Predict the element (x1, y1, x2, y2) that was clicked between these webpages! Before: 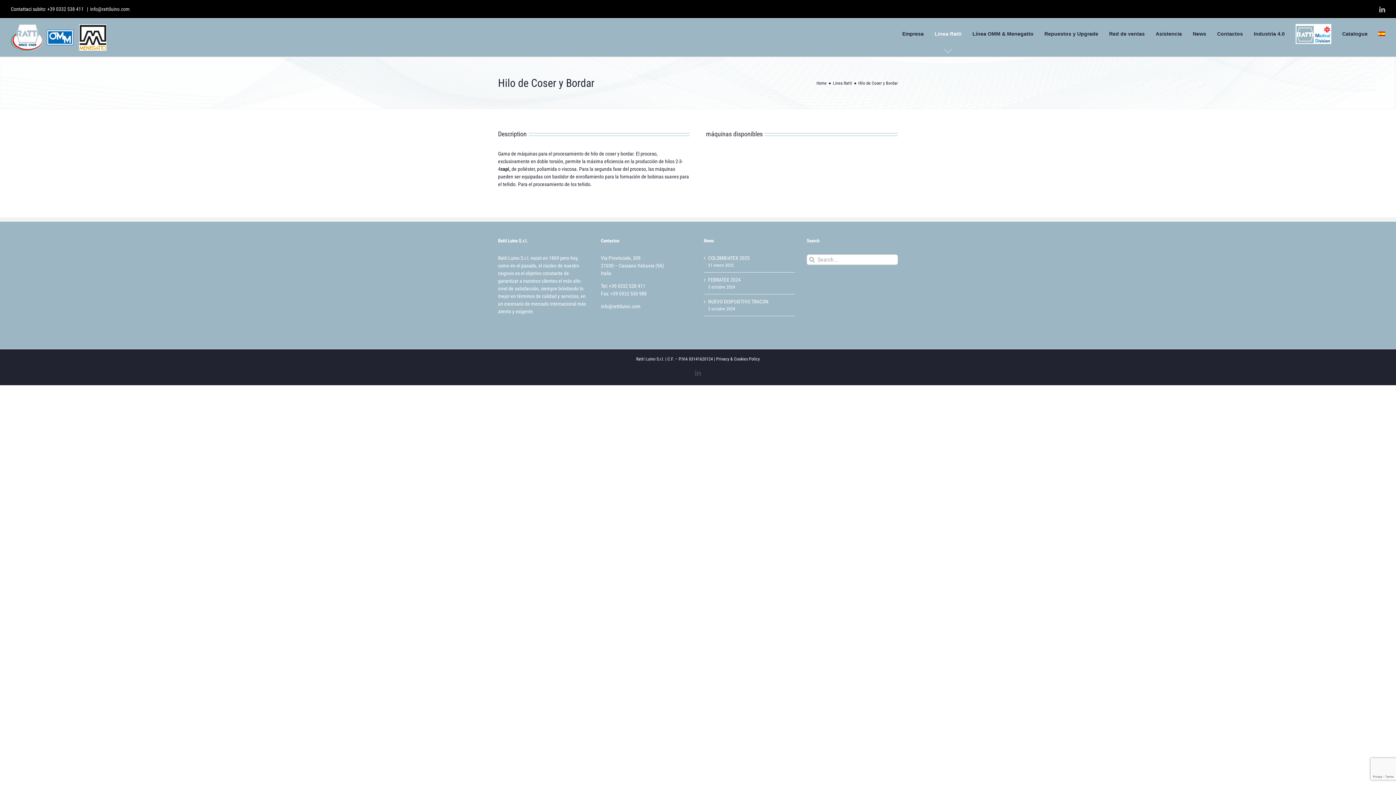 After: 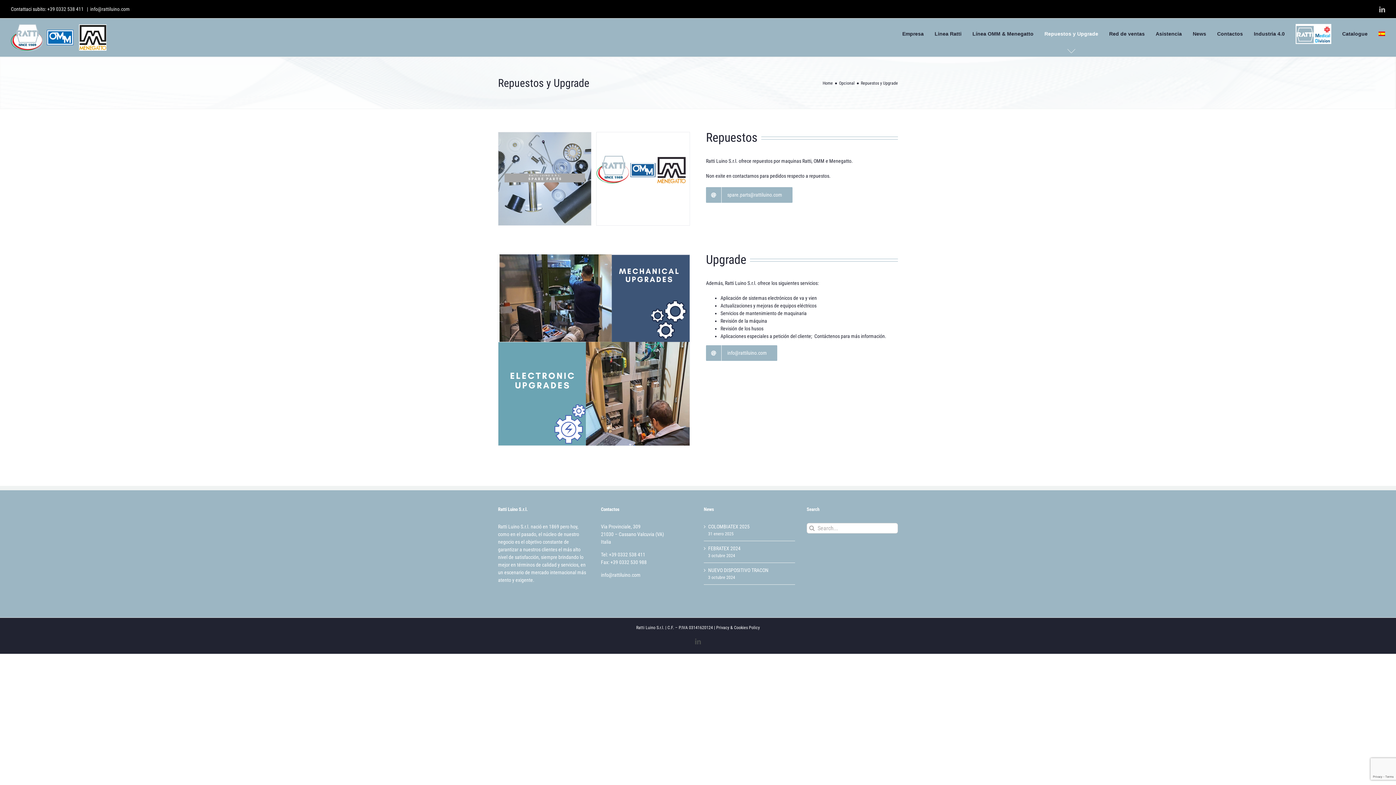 Action: label: Repuestos y Upgrade bbox: (1044, 18, 1098, 49)